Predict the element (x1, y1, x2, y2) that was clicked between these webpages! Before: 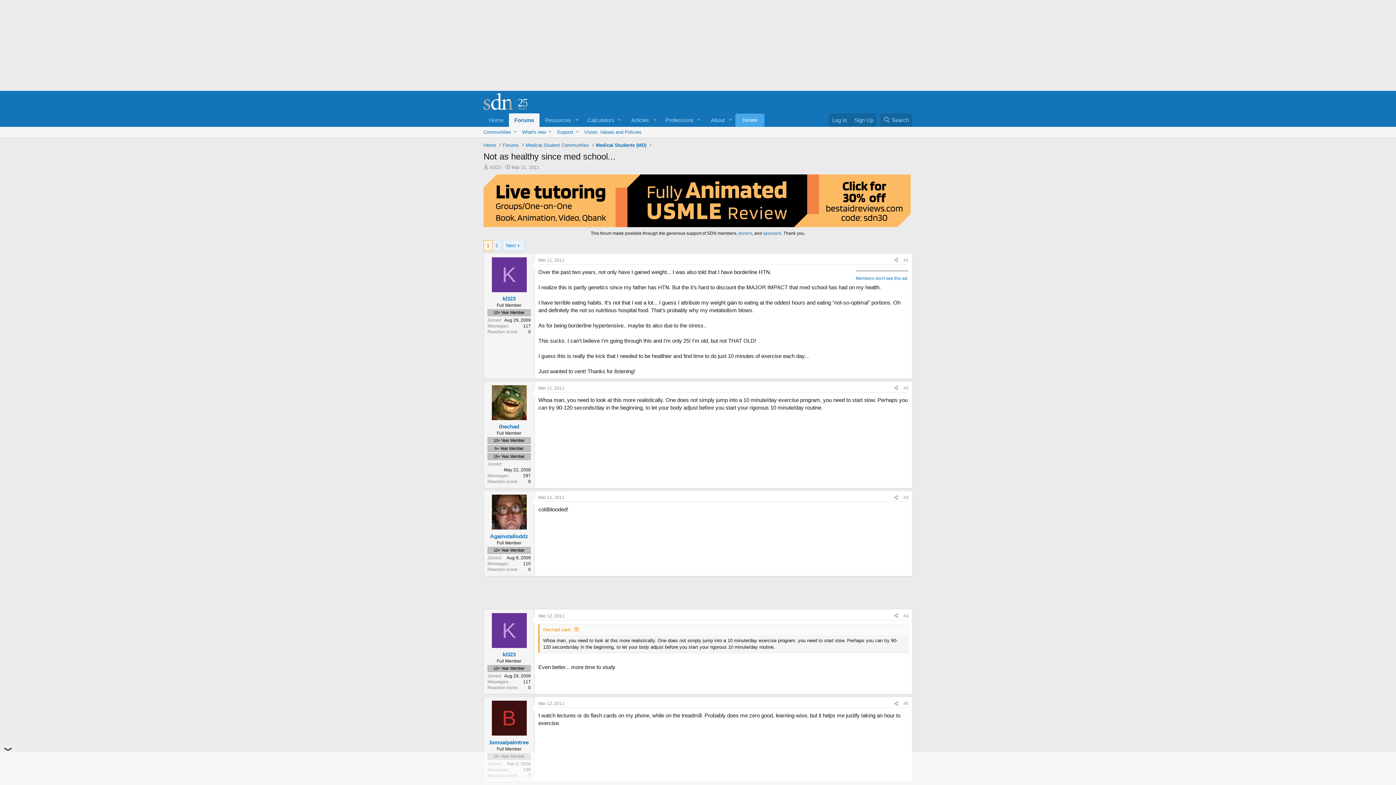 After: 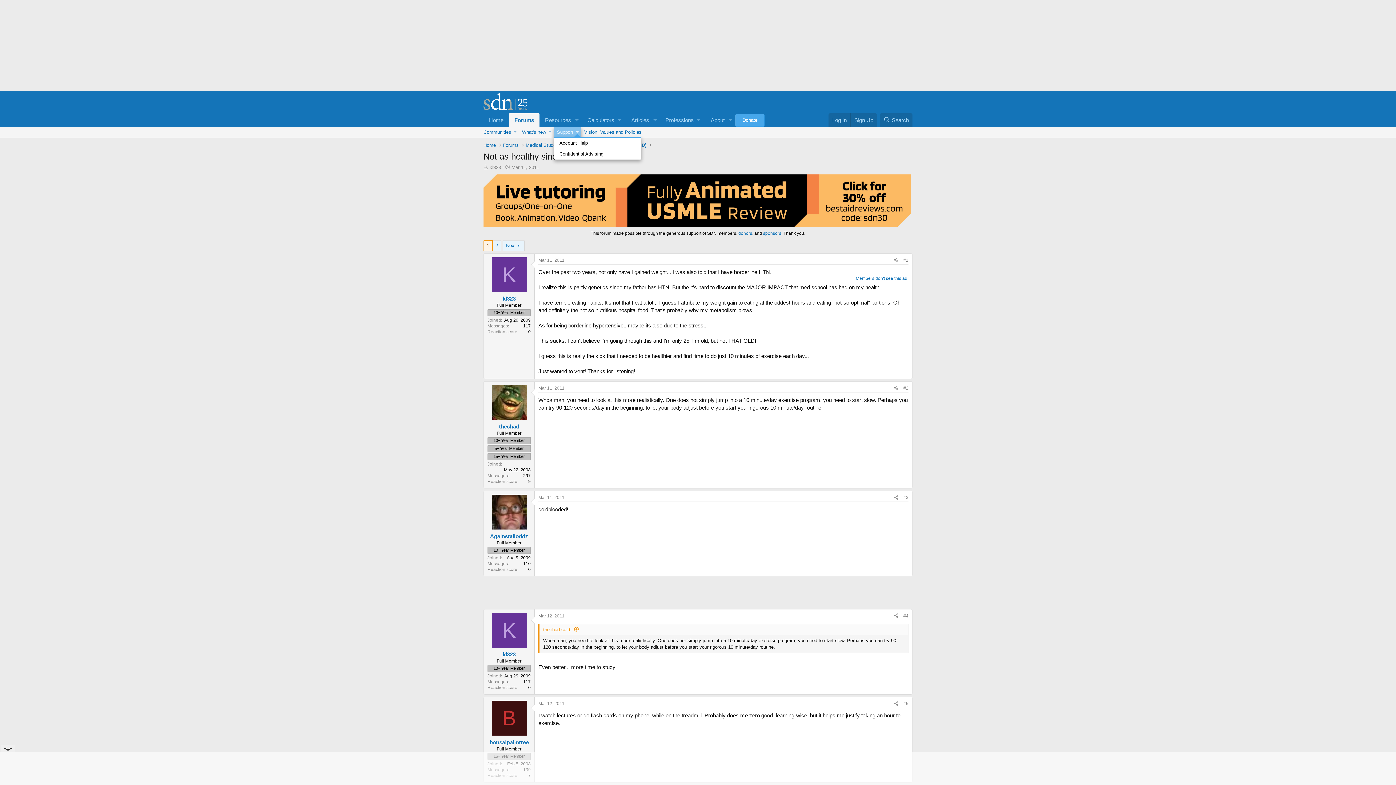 Action: bbox: (573, 126, 581, 137) label: Toggle expanded